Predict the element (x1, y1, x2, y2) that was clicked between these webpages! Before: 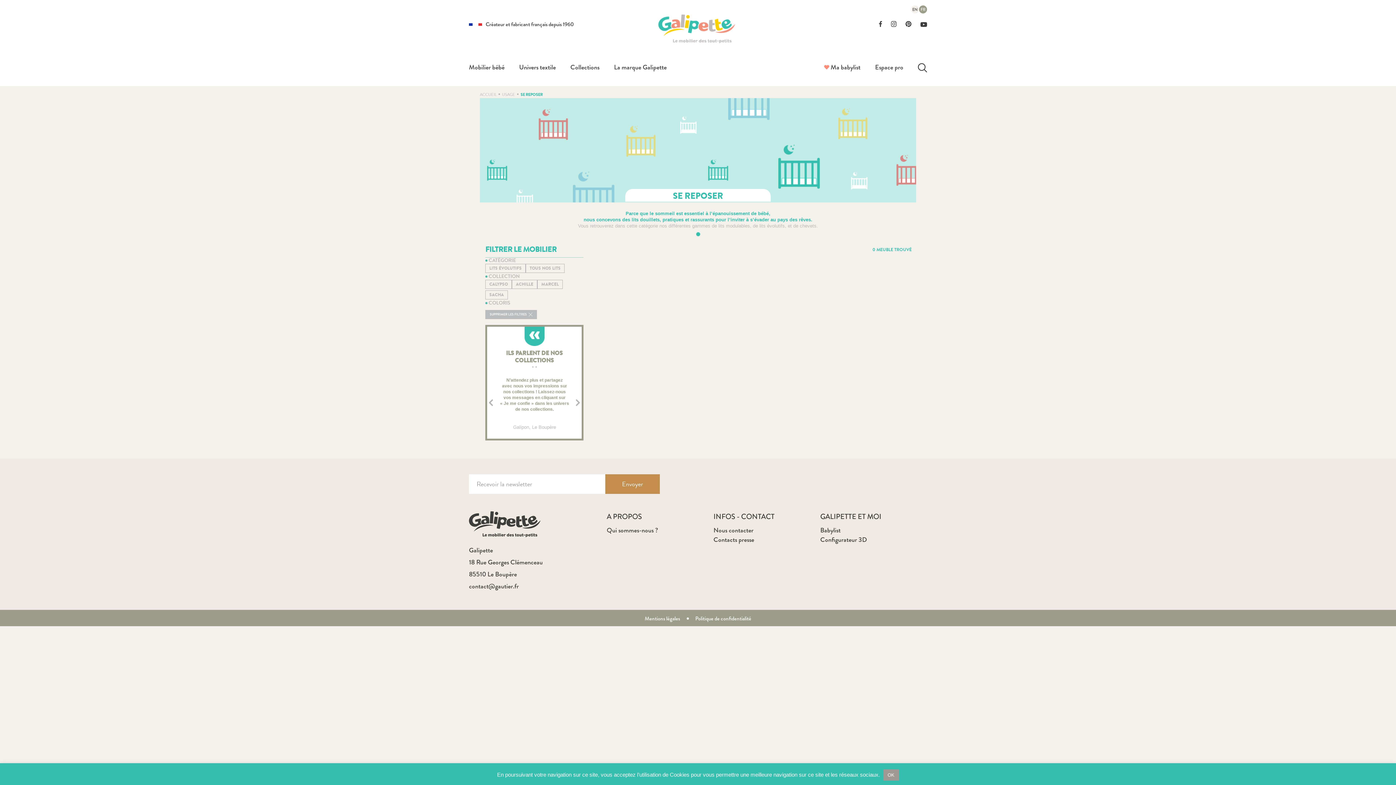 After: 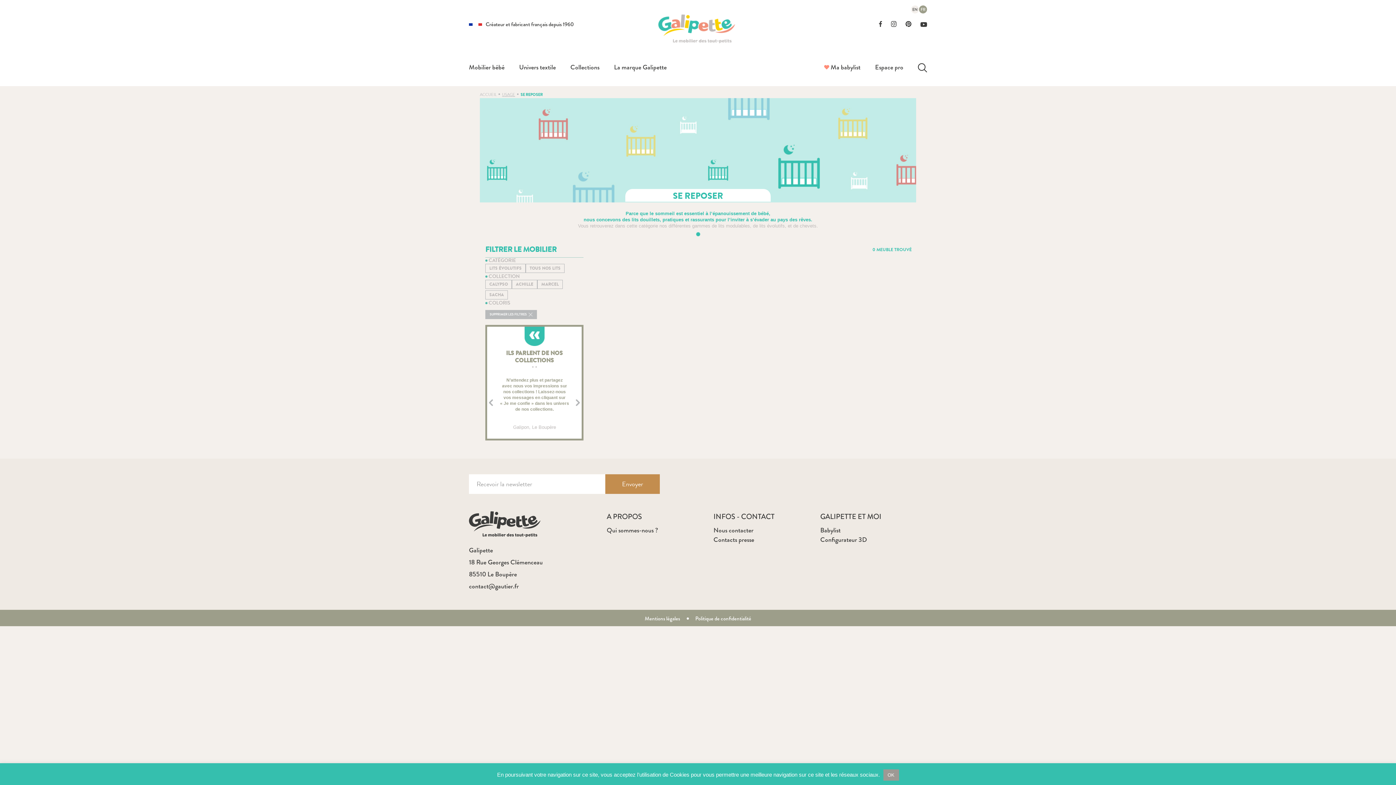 Action: bbox: (502, 92, 515, 97) label: USAGE